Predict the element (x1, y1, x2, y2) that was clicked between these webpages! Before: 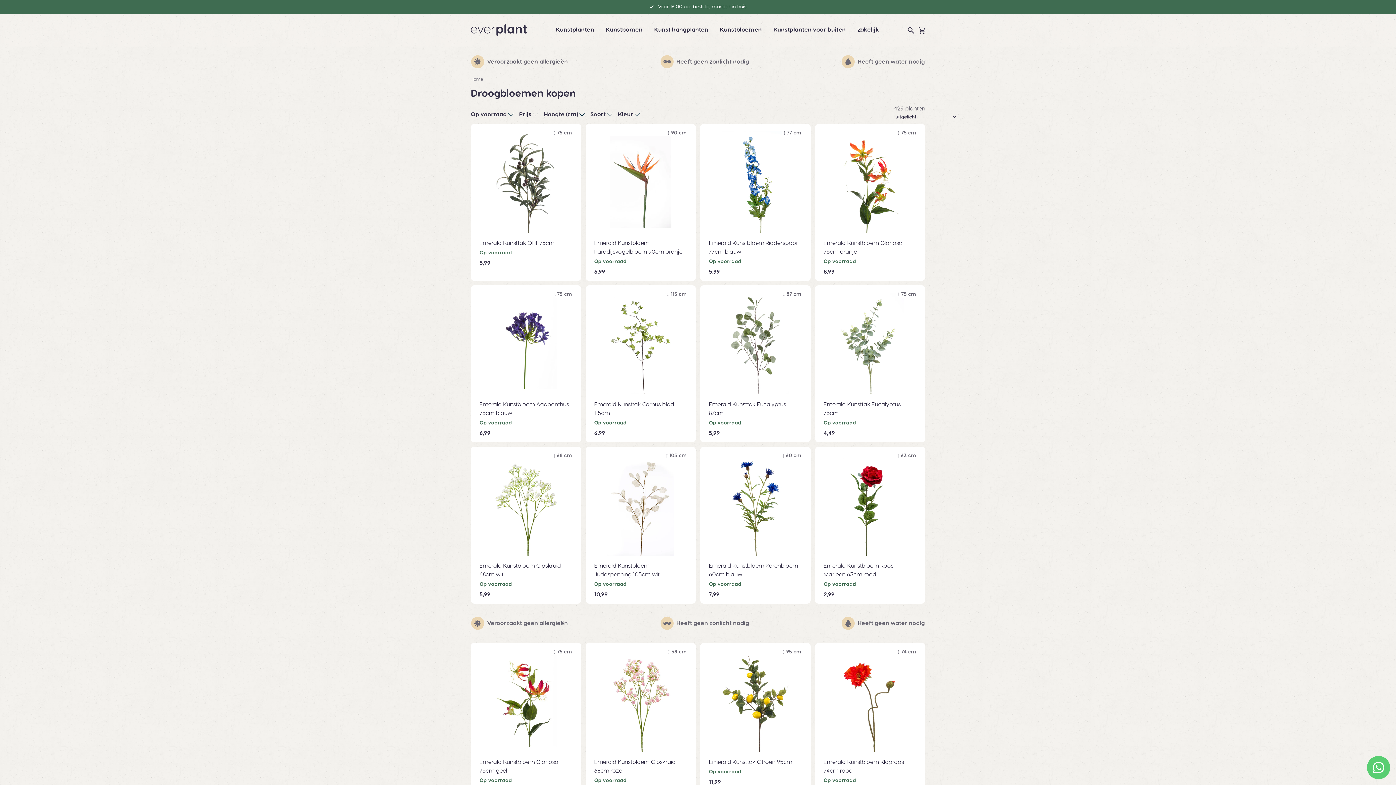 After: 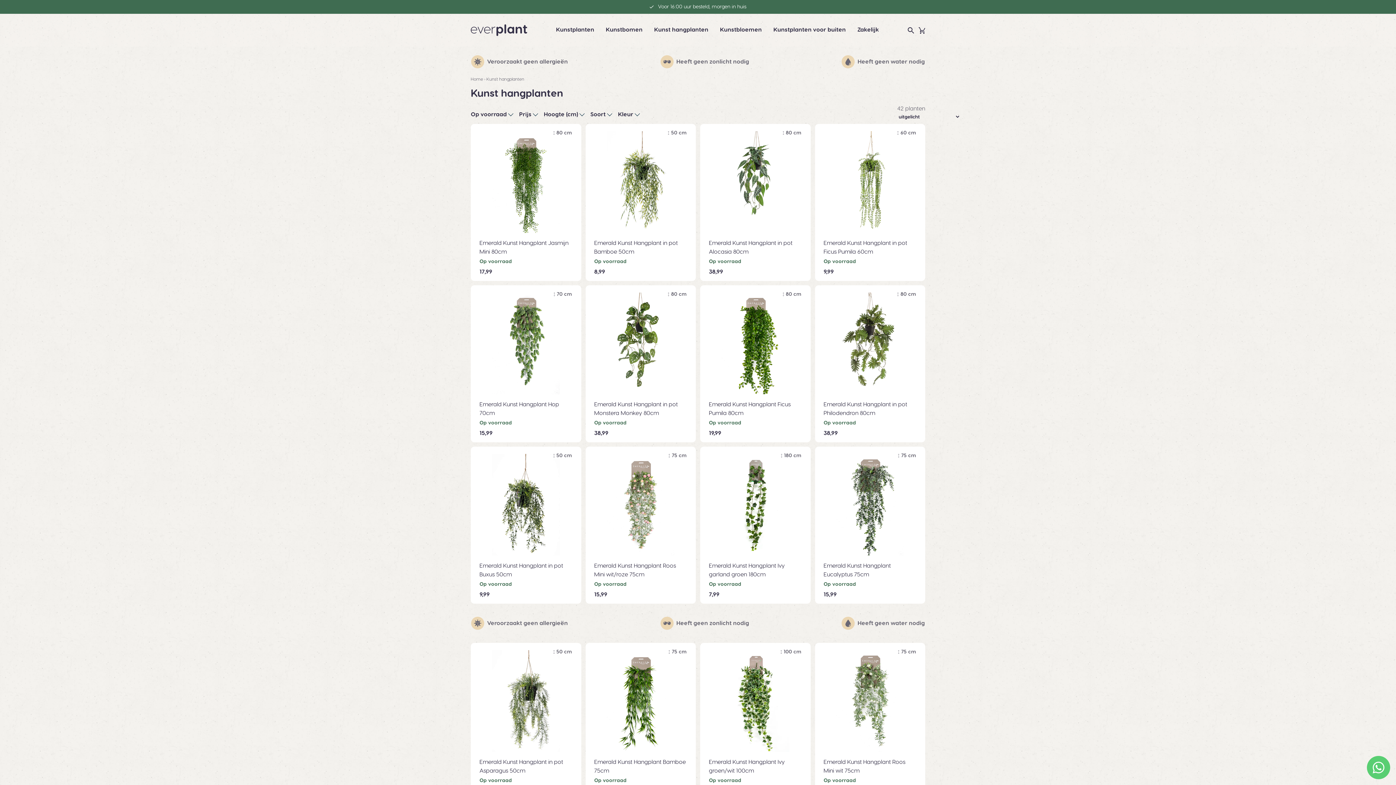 Action: label: Kunst hangplanten bbox: (654, 26, 708, 32)